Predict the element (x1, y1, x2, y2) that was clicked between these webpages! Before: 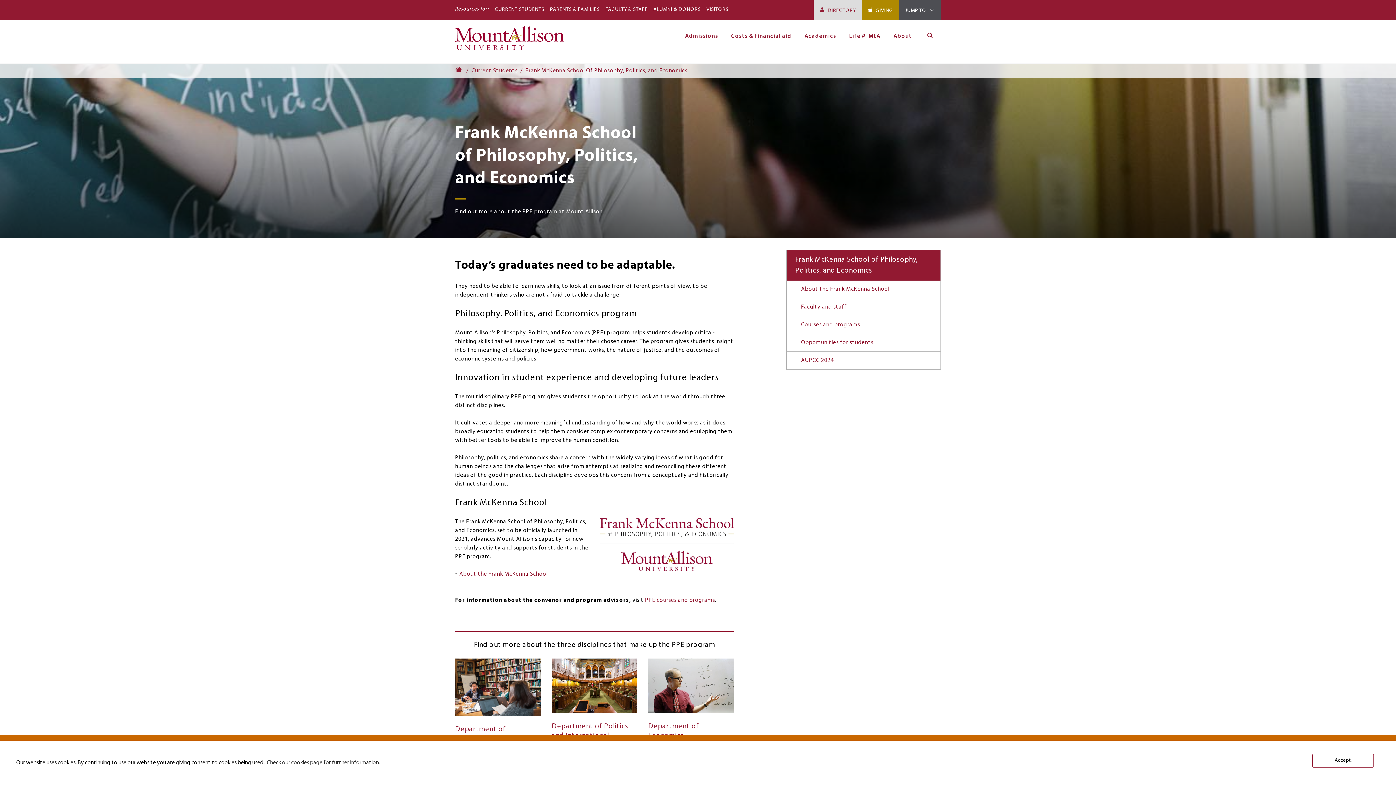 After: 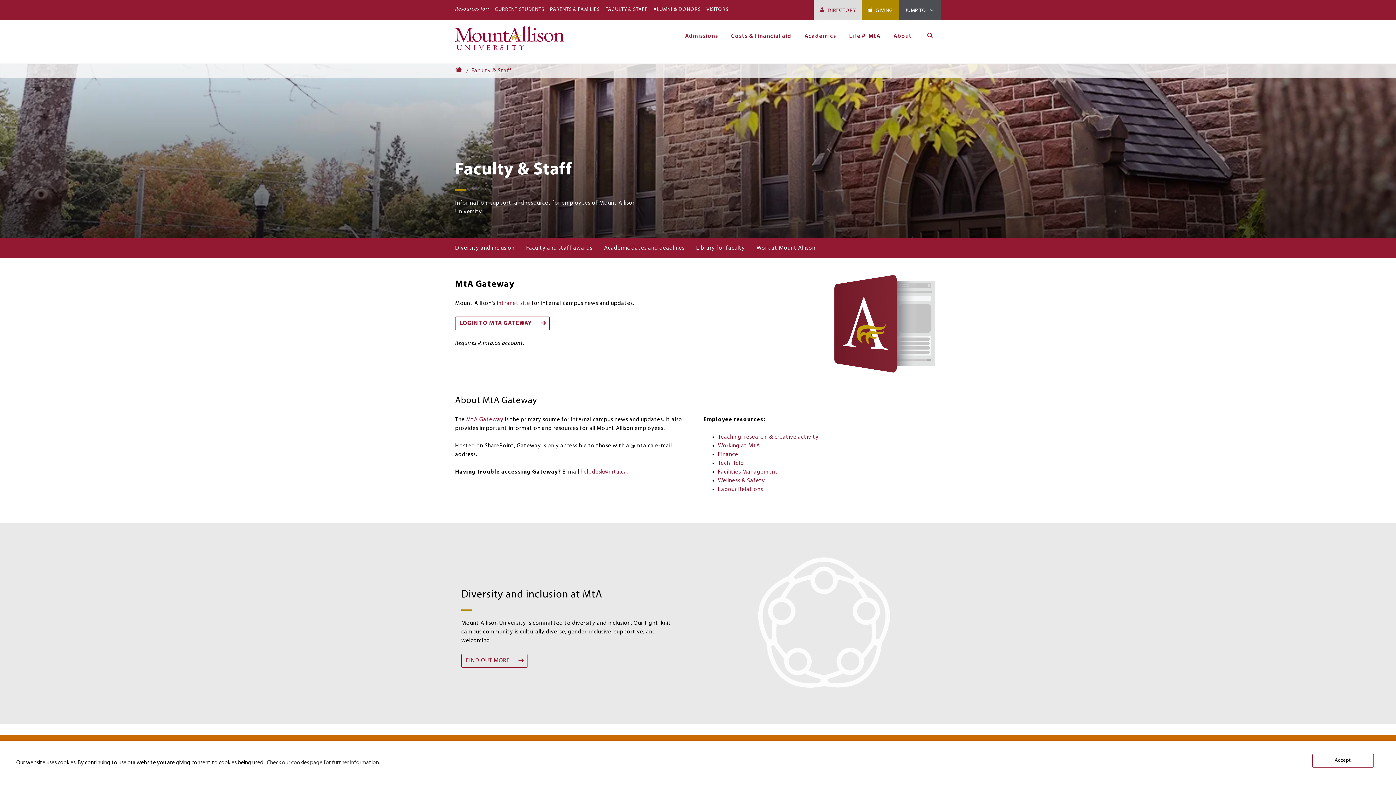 Action: bbox: (602, 0, 650, 19) label: FACULTY & STAFF